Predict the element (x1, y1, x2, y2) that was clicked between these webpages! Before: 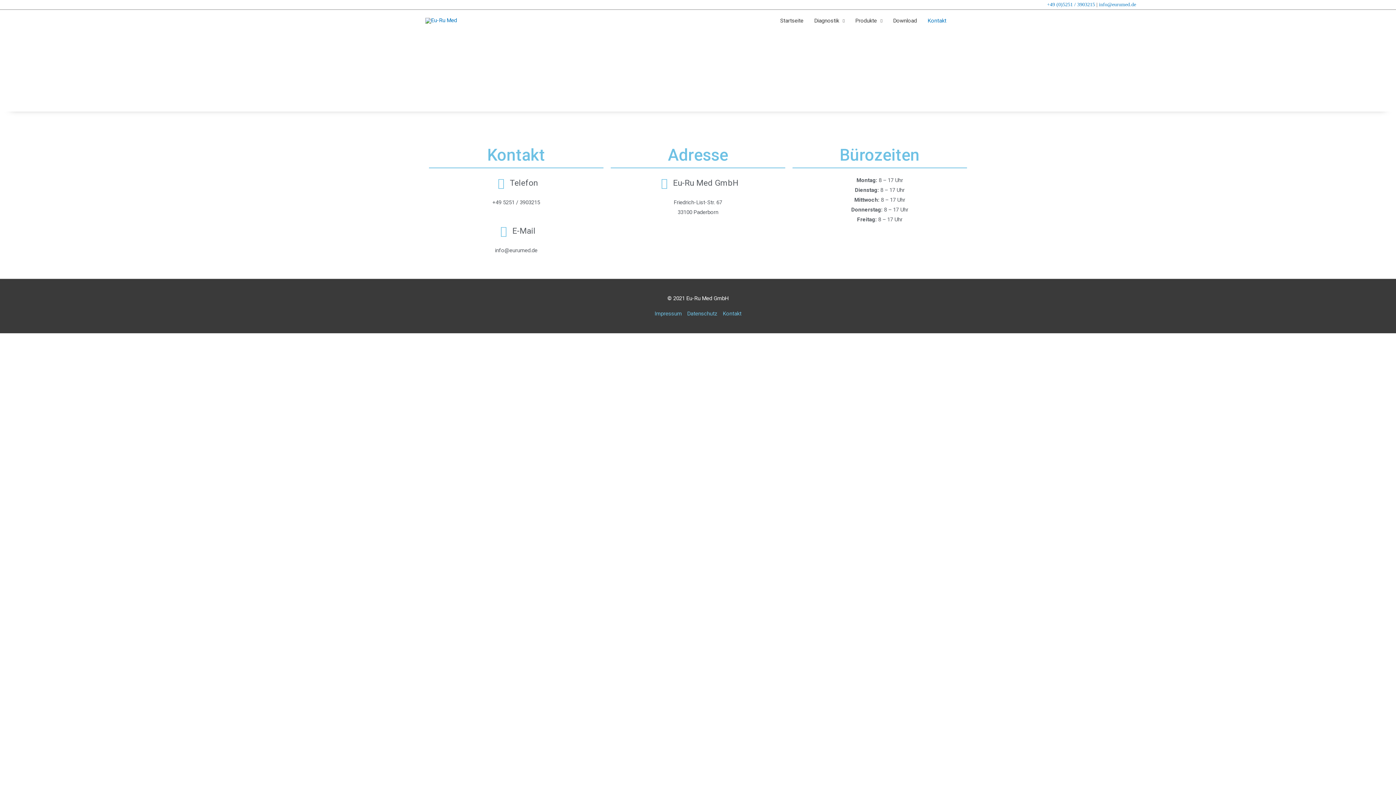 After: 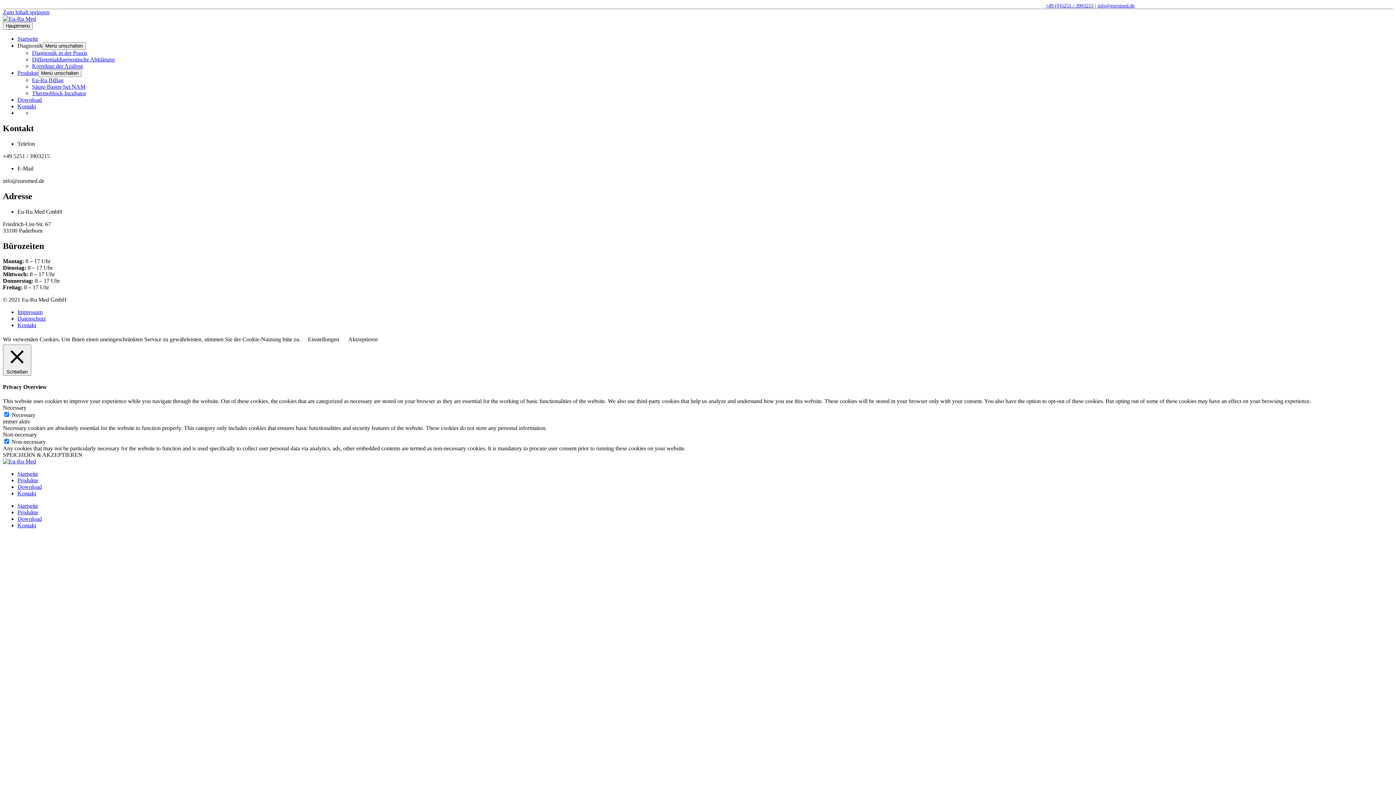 Action: bbox: (720, 310, 741, 317) label: Kontakt